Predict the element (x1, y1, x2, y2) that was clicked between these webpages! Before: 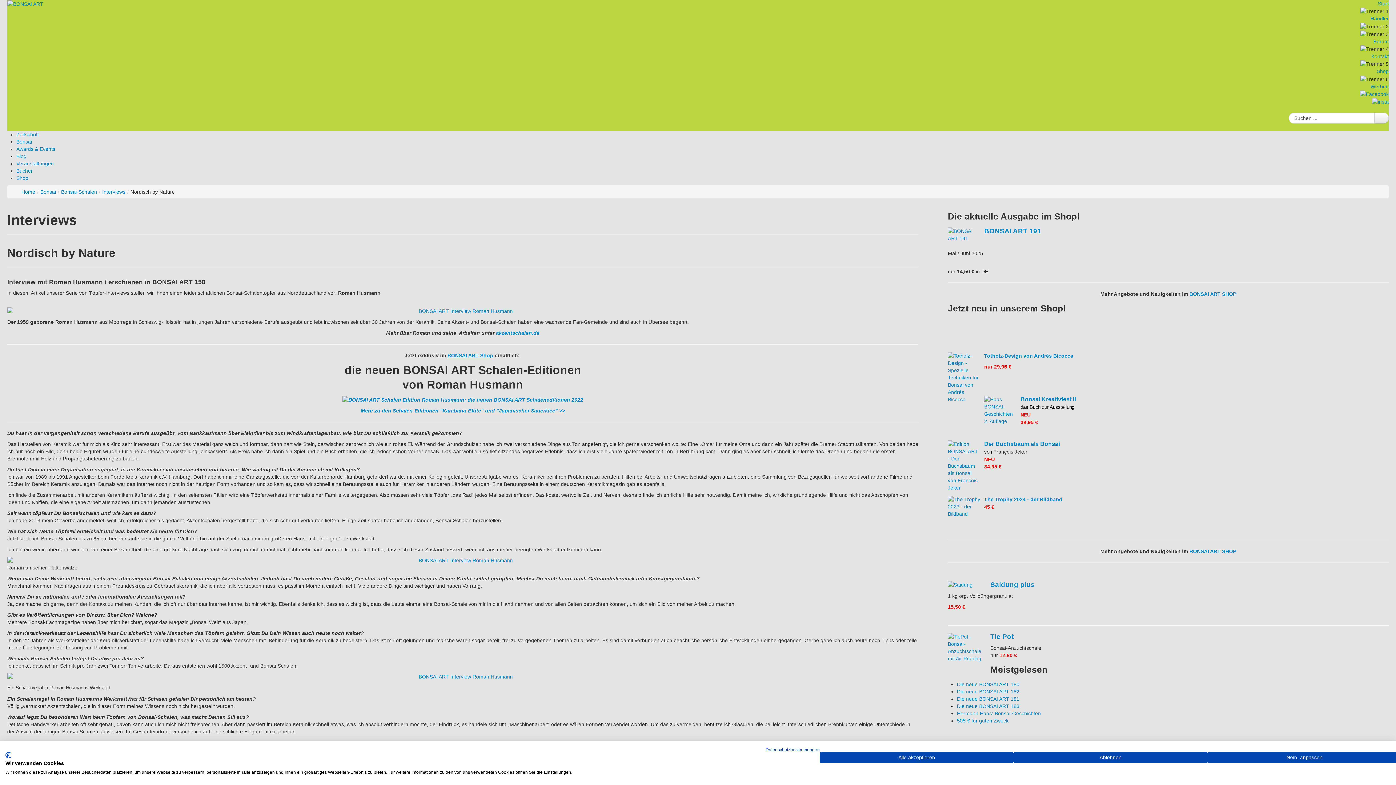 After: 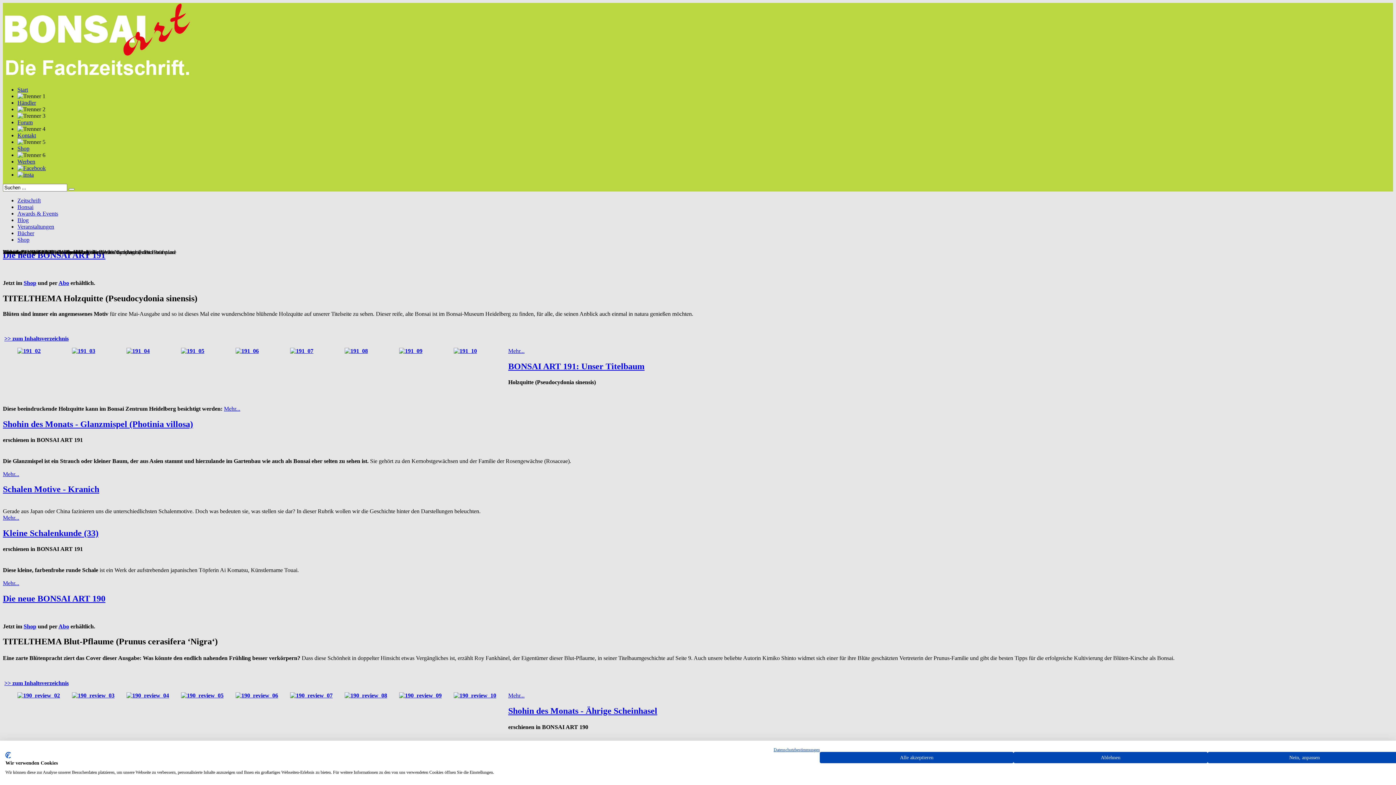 Action: bbox: (7, 0, 43, 6)